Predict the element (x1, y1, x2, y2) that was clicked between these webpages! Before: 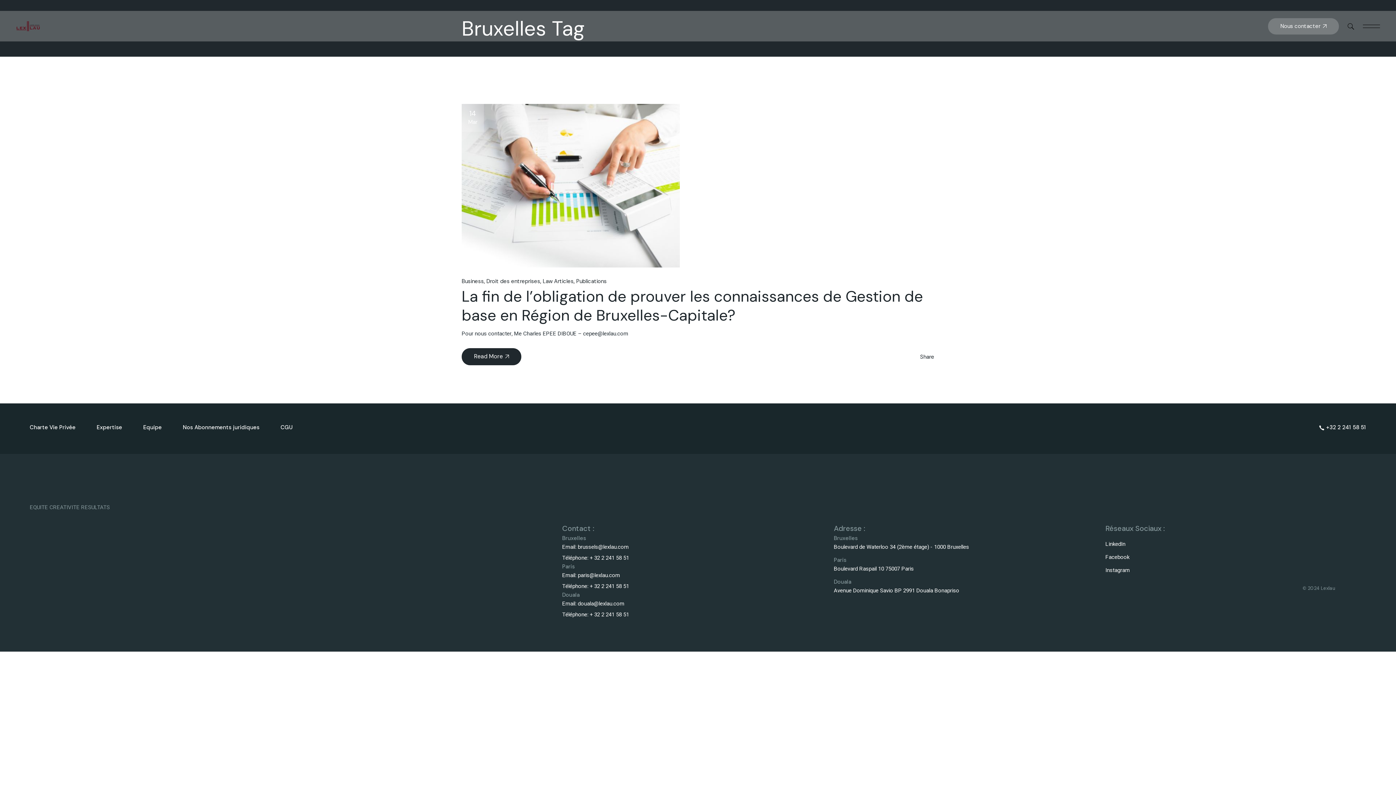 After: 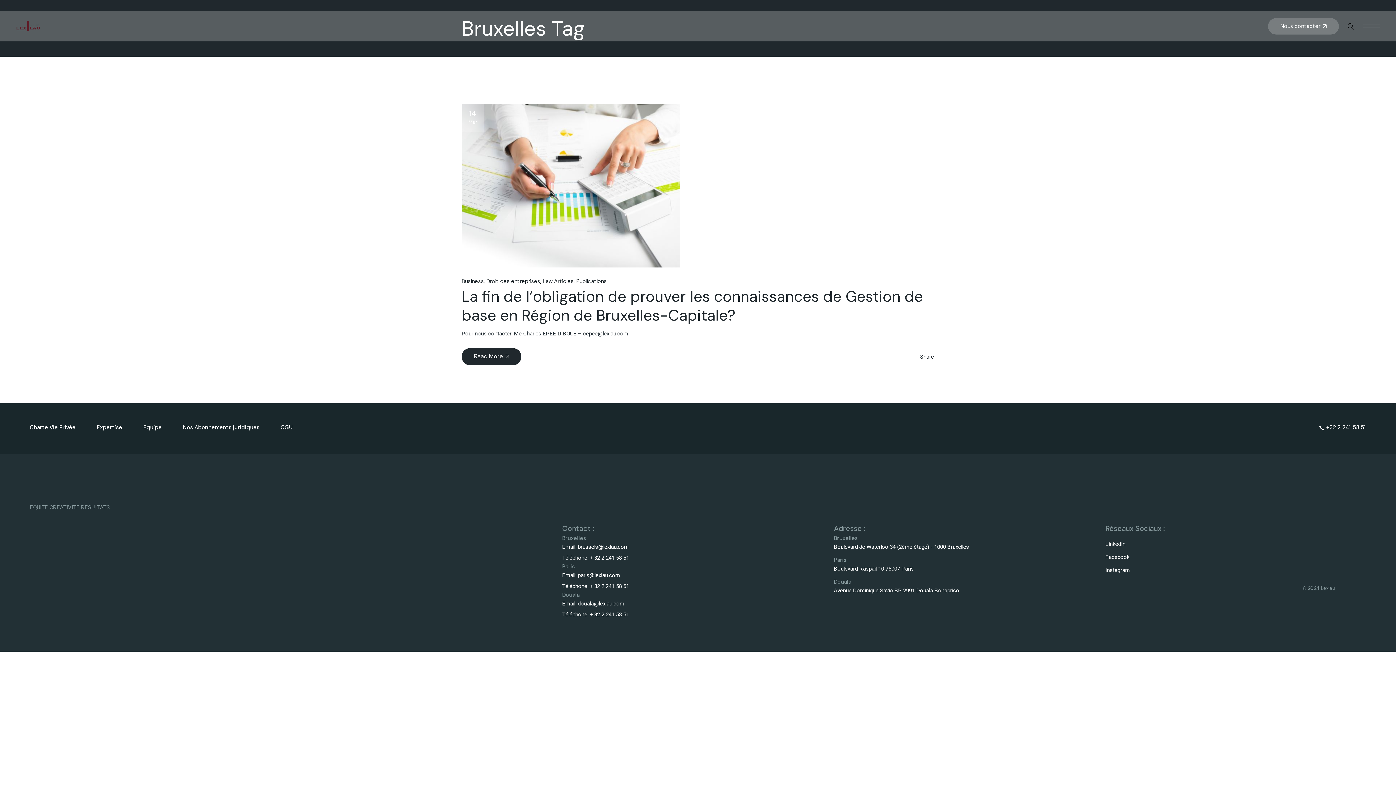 Action: bbox: (589, 582, 629, 590) label: + 32 2 241 58 51